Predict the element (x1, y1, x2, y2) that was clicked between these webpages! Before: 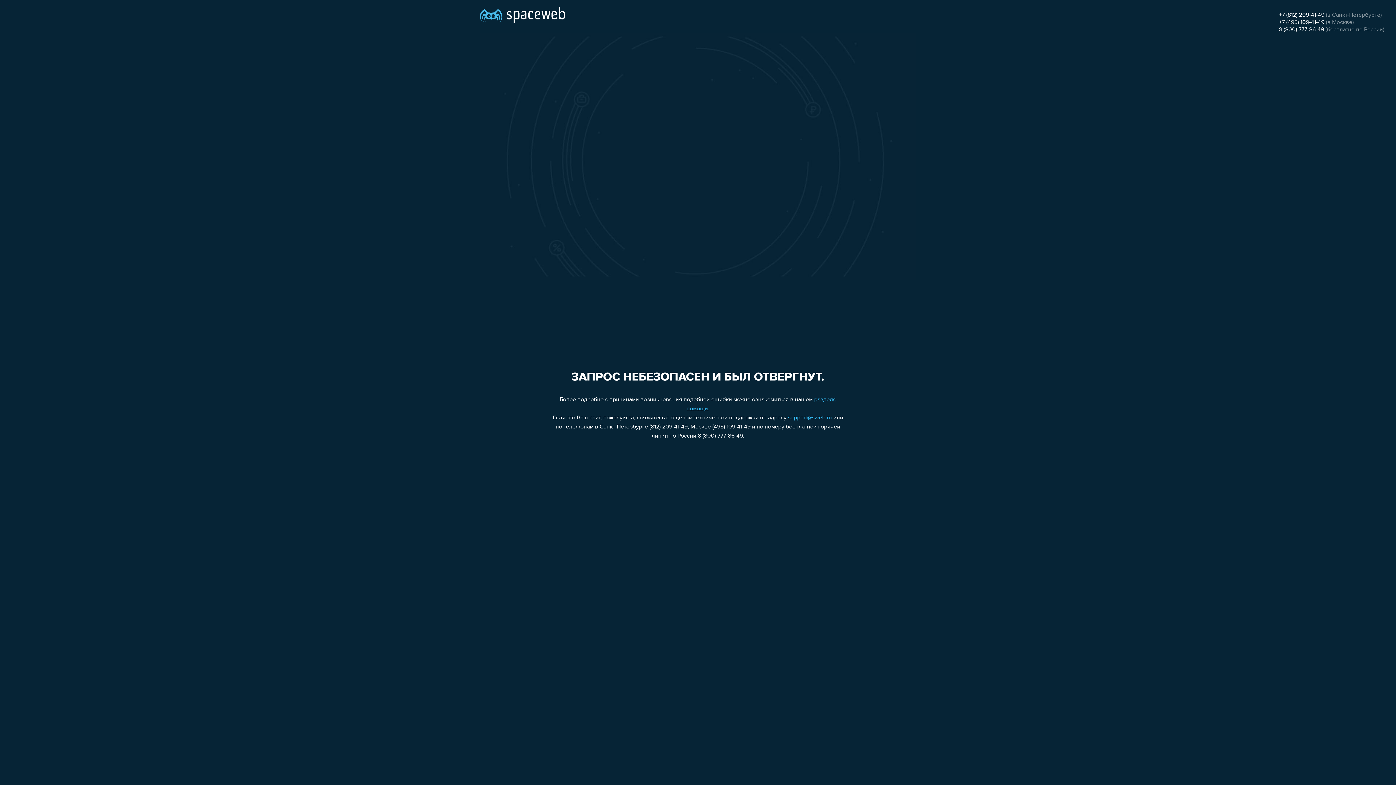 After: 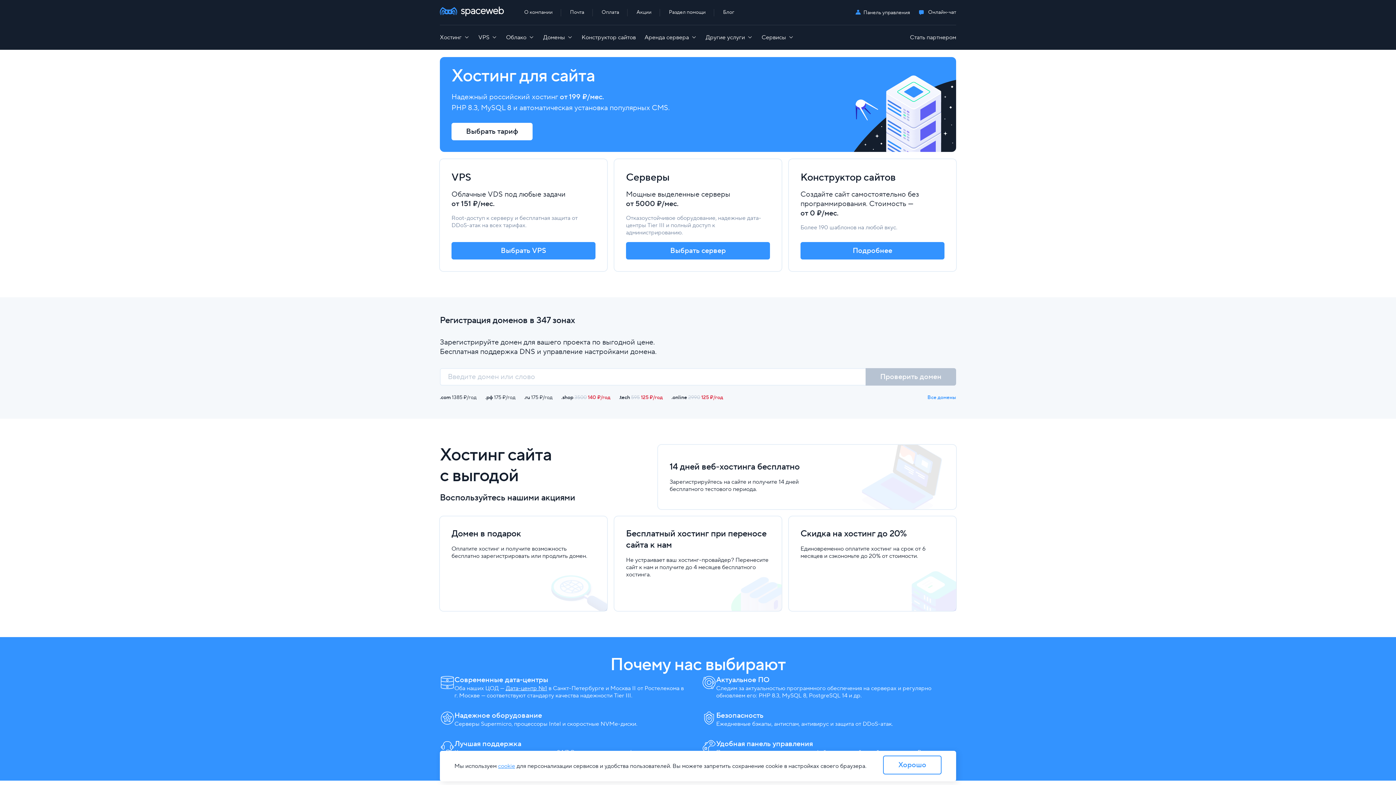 Action: bbox: (480, 0, 565, 25)